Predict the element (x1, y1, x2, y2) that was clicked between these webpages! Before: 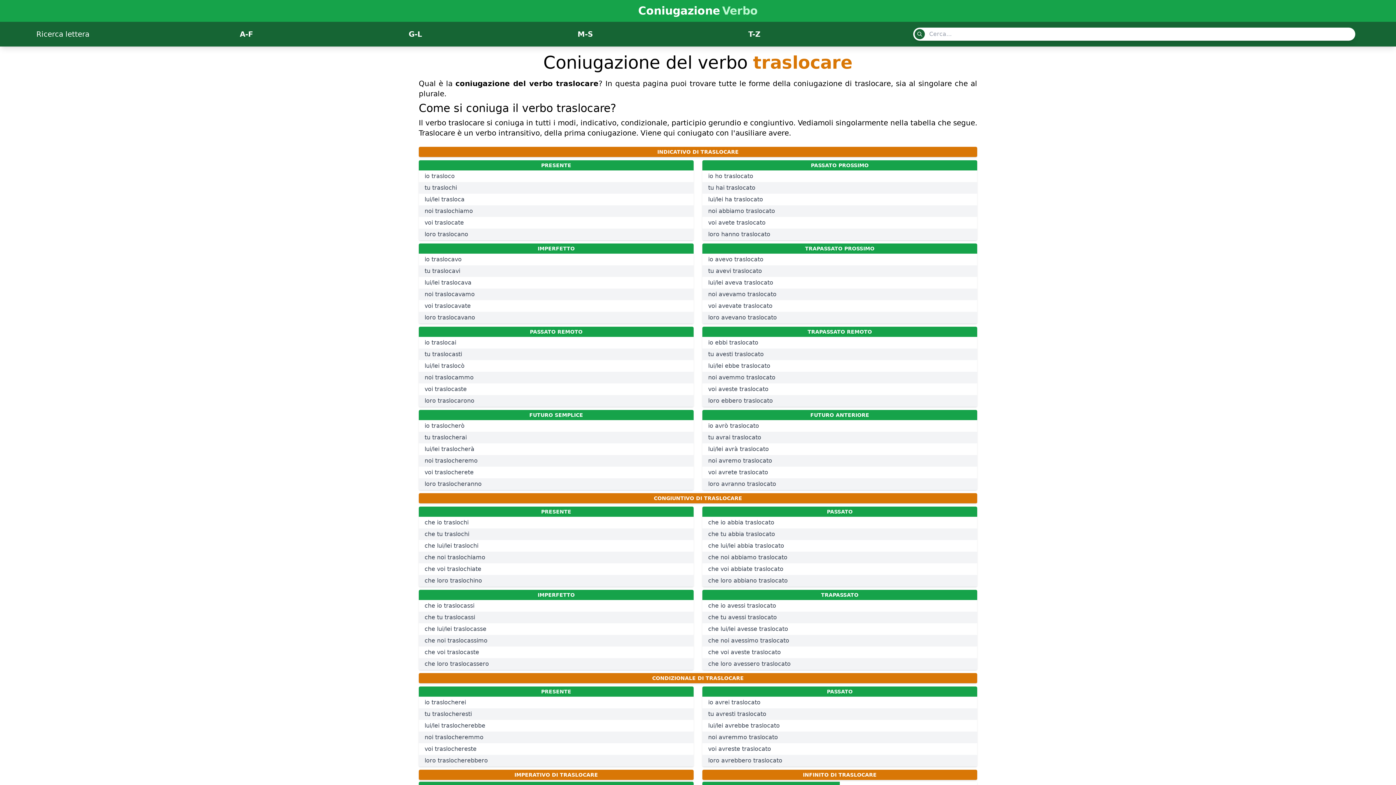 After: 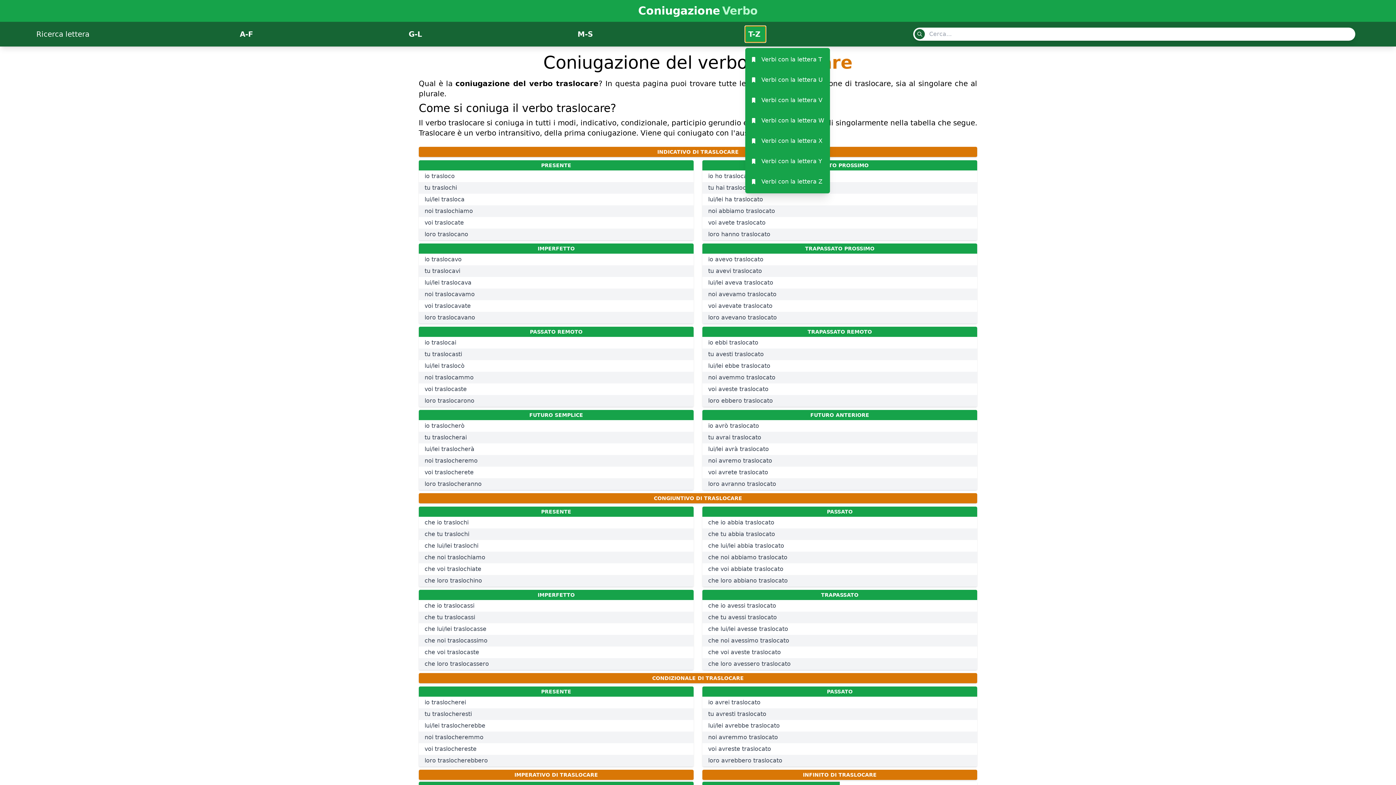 Action: bbox: (745, 26, 765, 42) label: T-Z  